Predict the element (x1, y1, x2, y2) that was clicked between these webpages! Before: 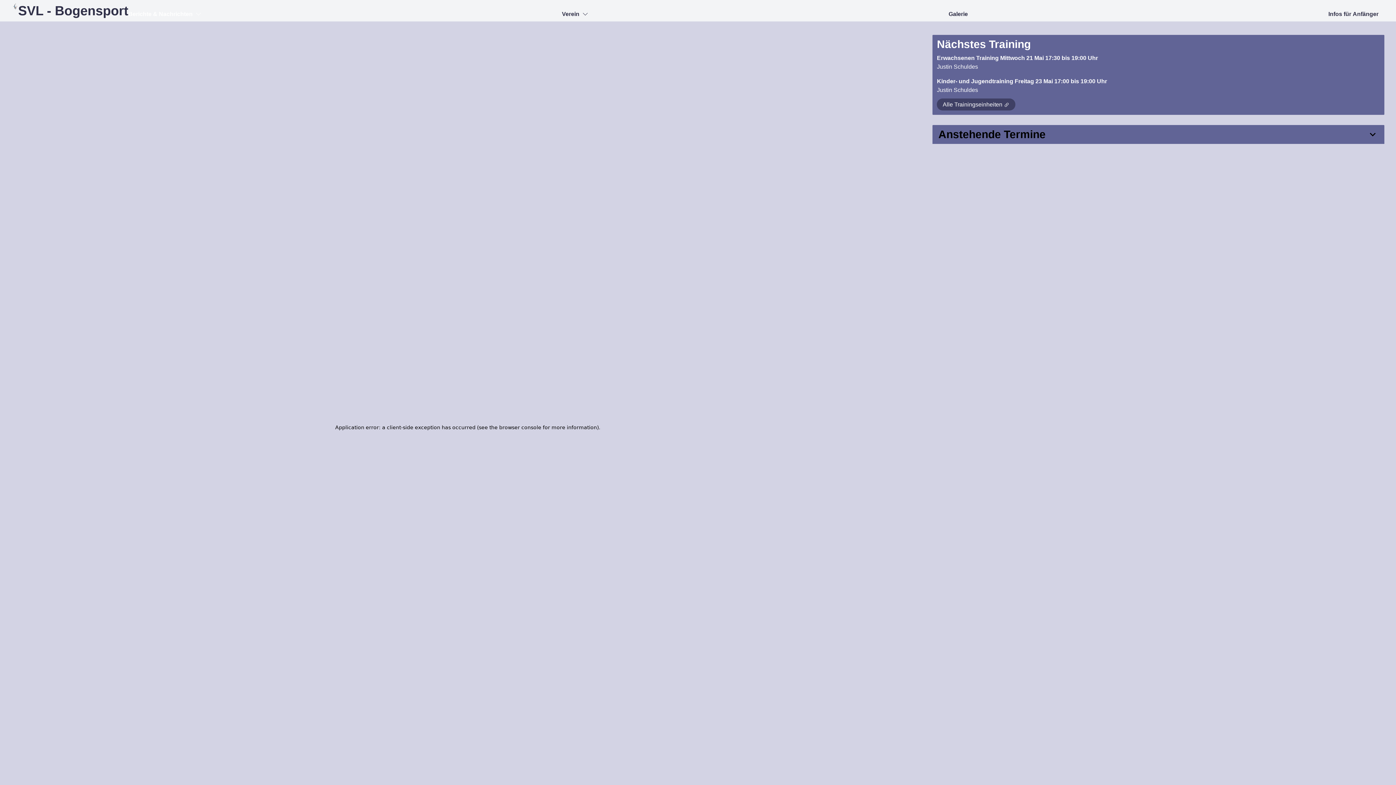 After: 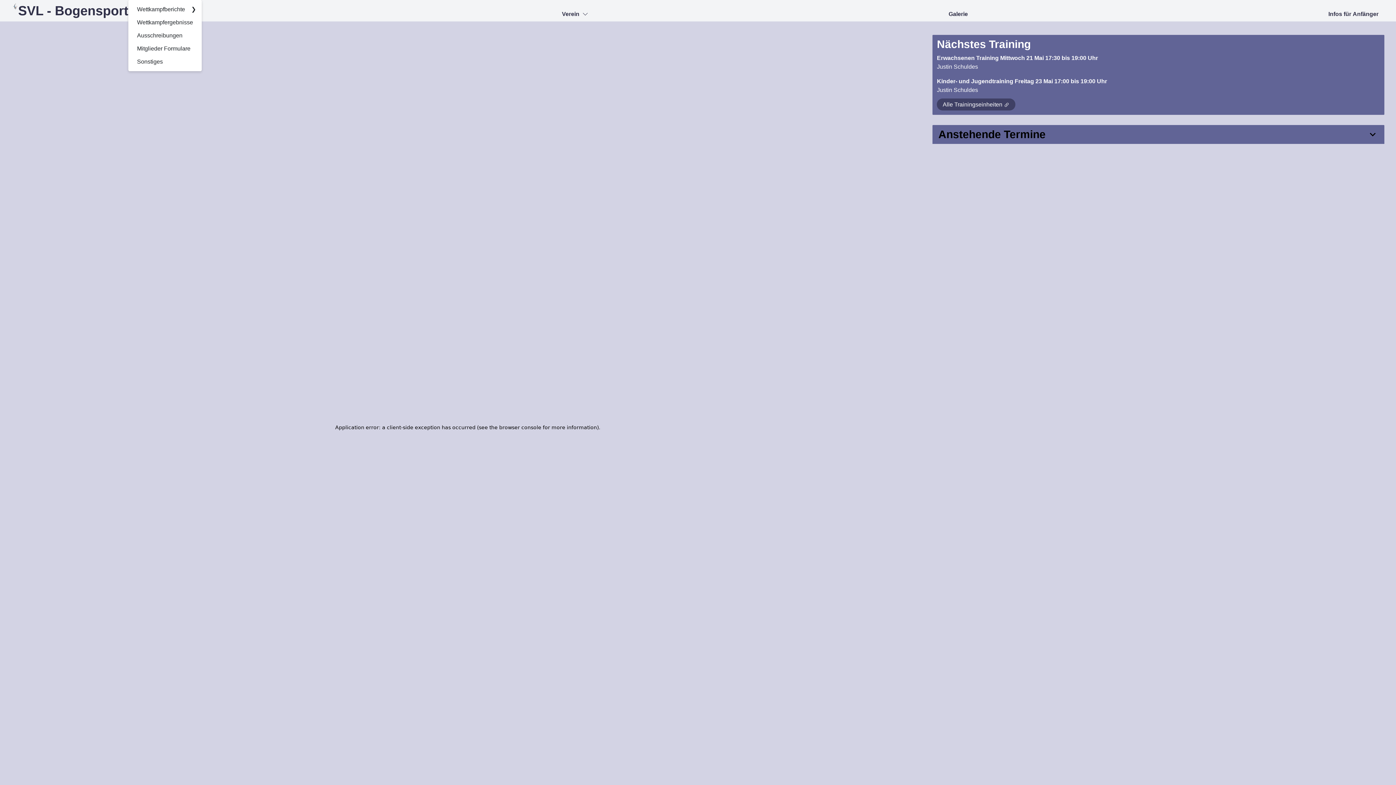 Action: label: Berichte & Nachrichten bbox: (128, 9, 201, 18)